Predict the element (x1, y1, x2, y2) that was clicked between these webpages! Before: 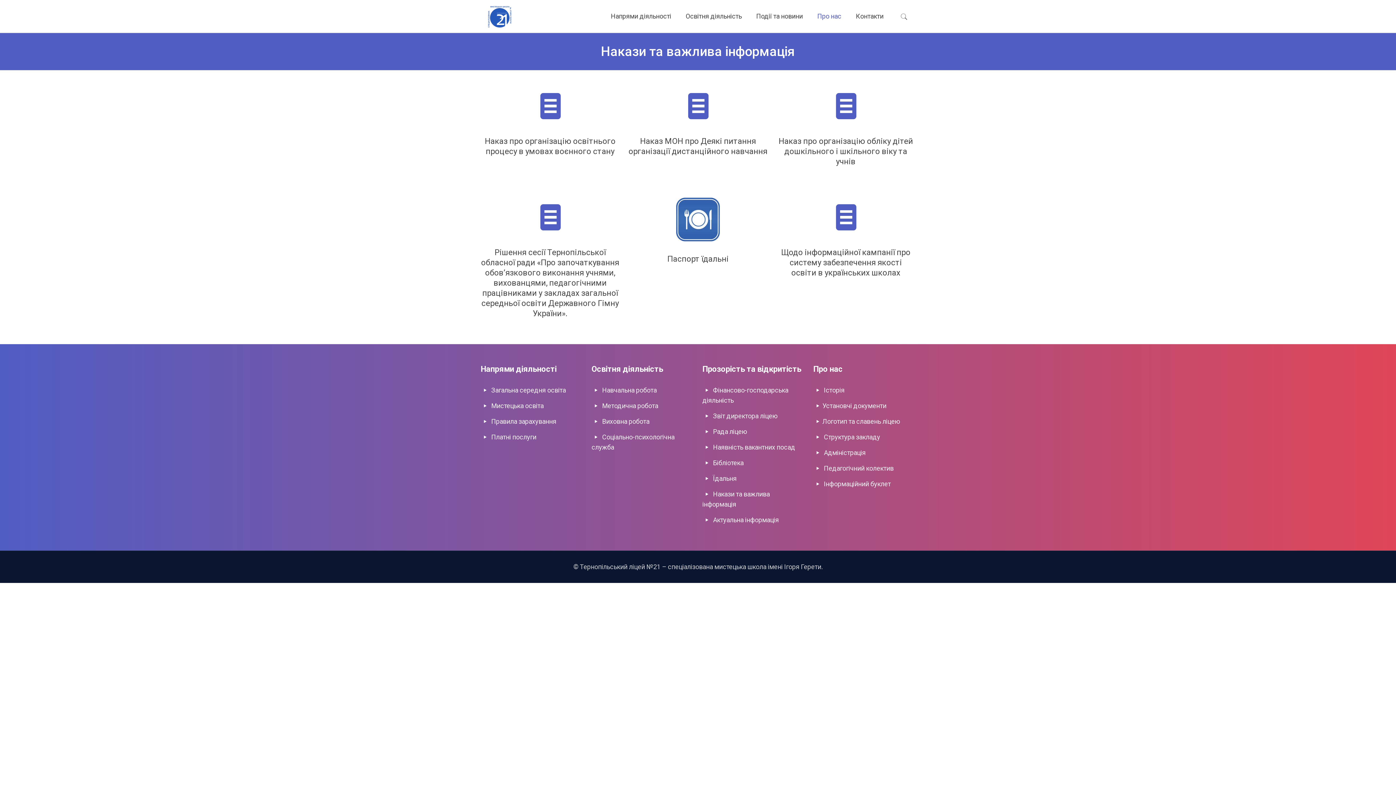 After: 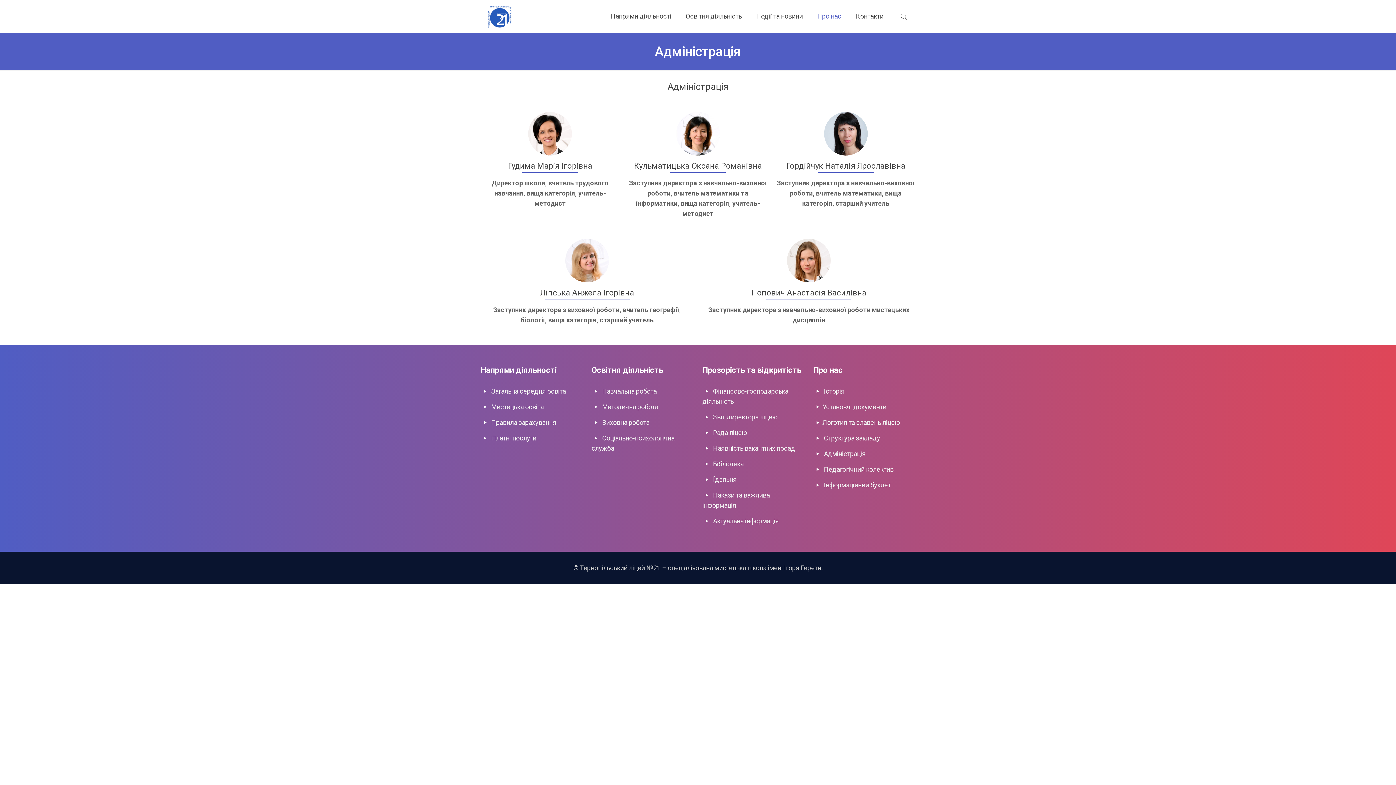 Action: label: Адміністрація bbox: (824, 449, 865, 456)